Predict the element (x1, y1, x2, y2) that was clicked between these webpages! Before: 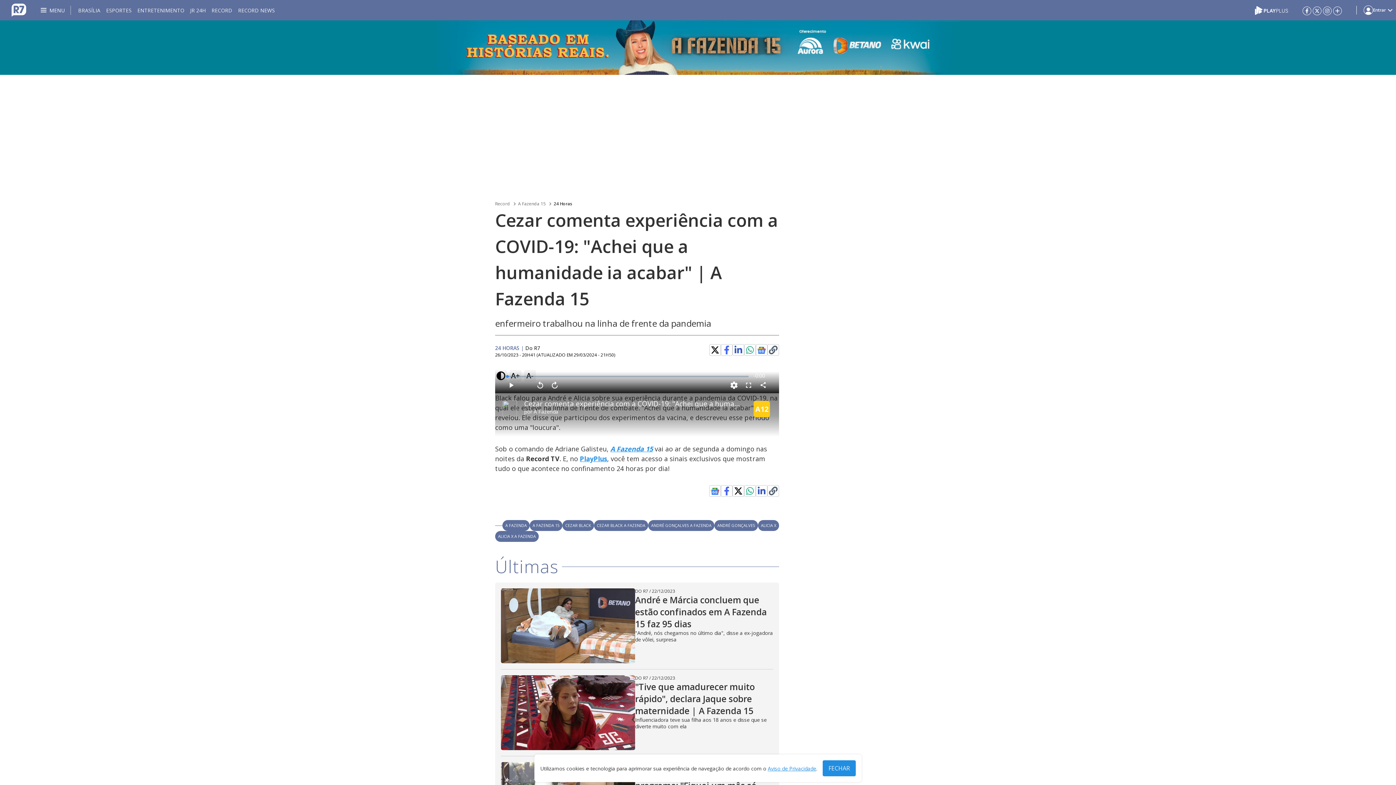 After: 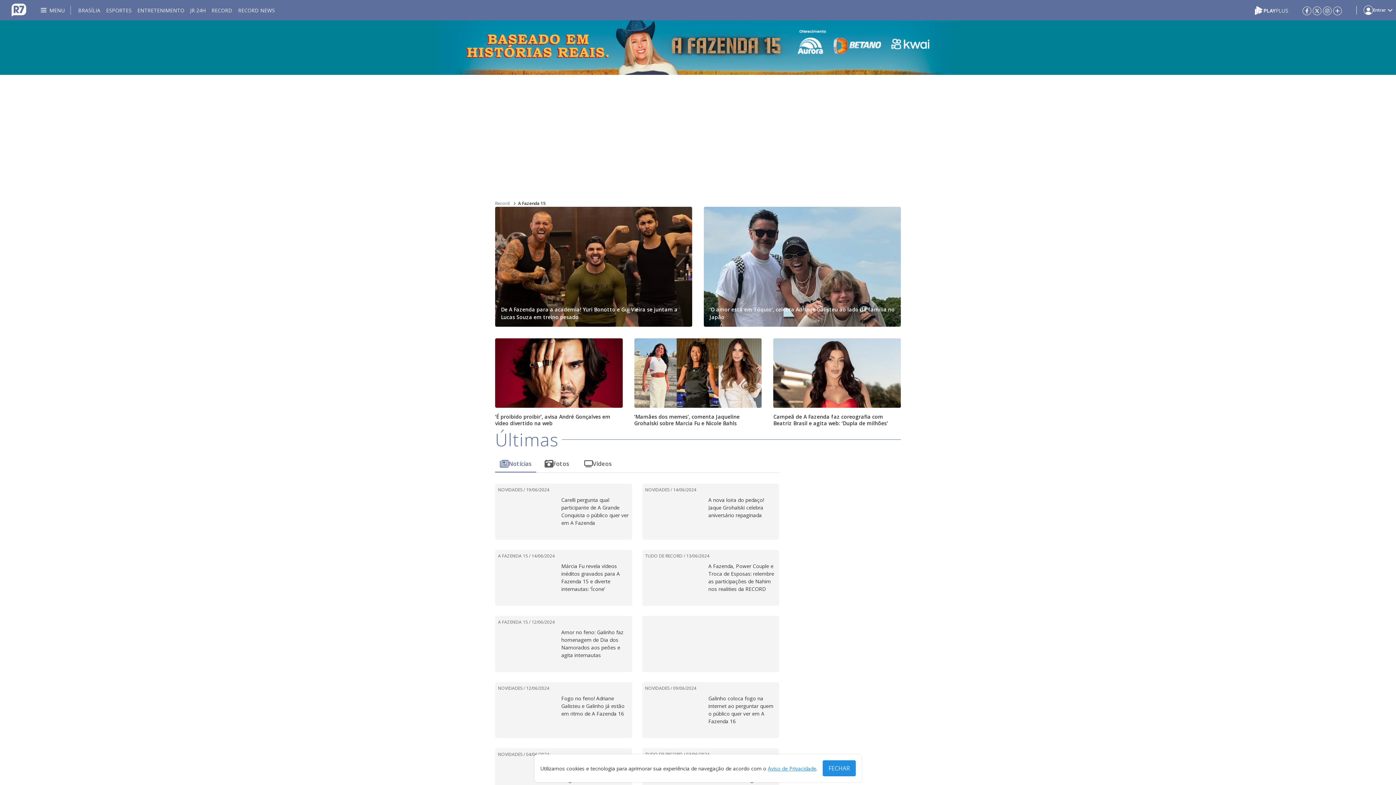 Action: bbox: (0, 20, 1396, 74) label: 24 Horas